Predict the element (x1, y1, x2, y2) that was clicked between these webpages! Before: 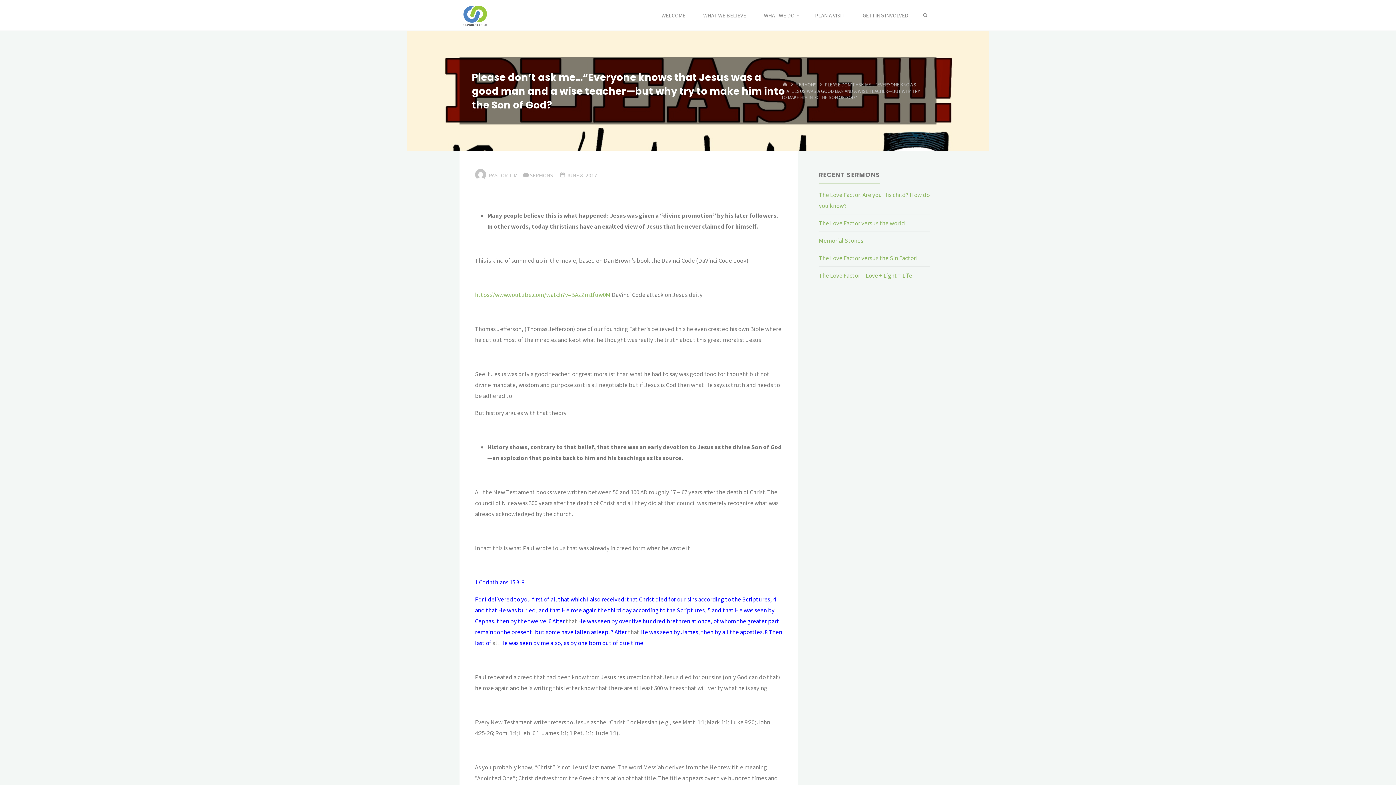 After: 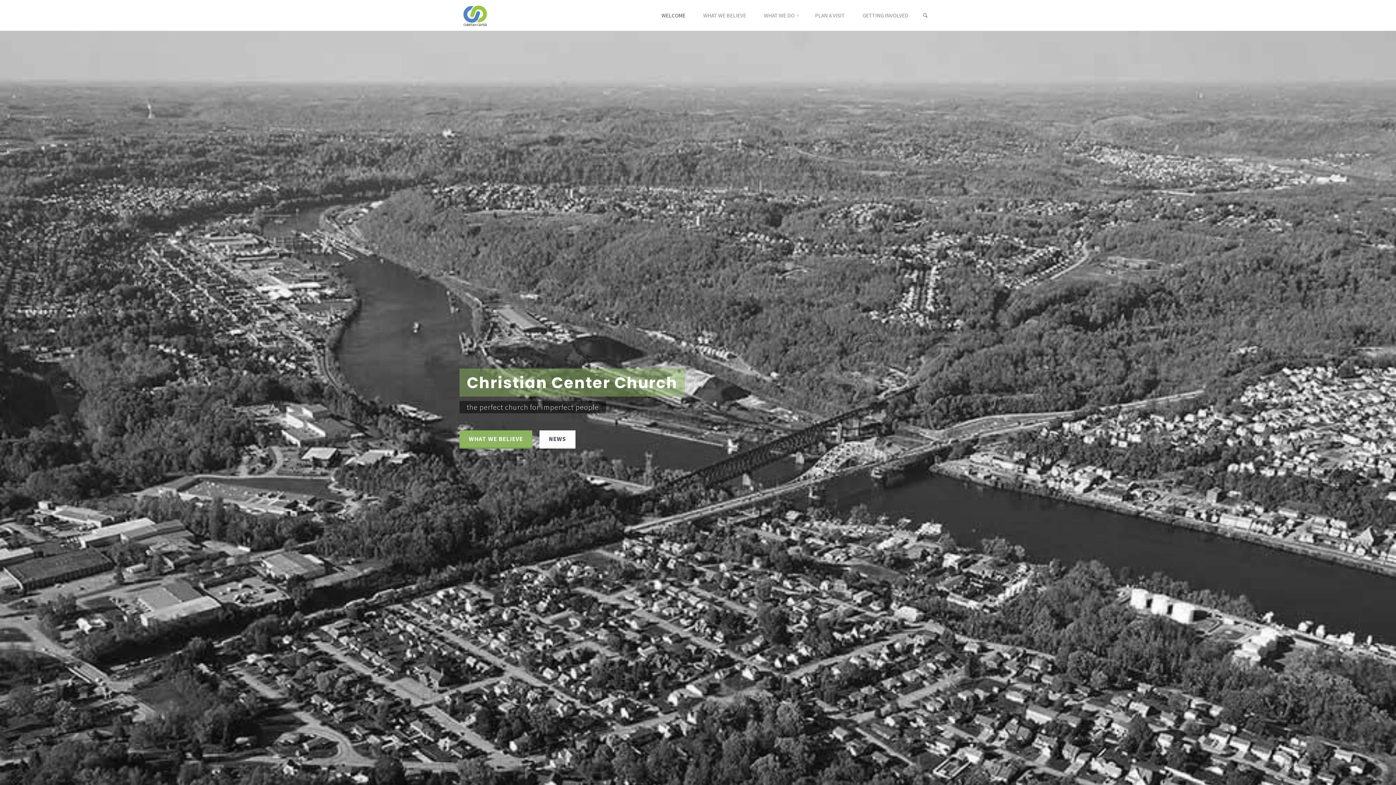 Action: bbox: (462, 11, 487, 19)